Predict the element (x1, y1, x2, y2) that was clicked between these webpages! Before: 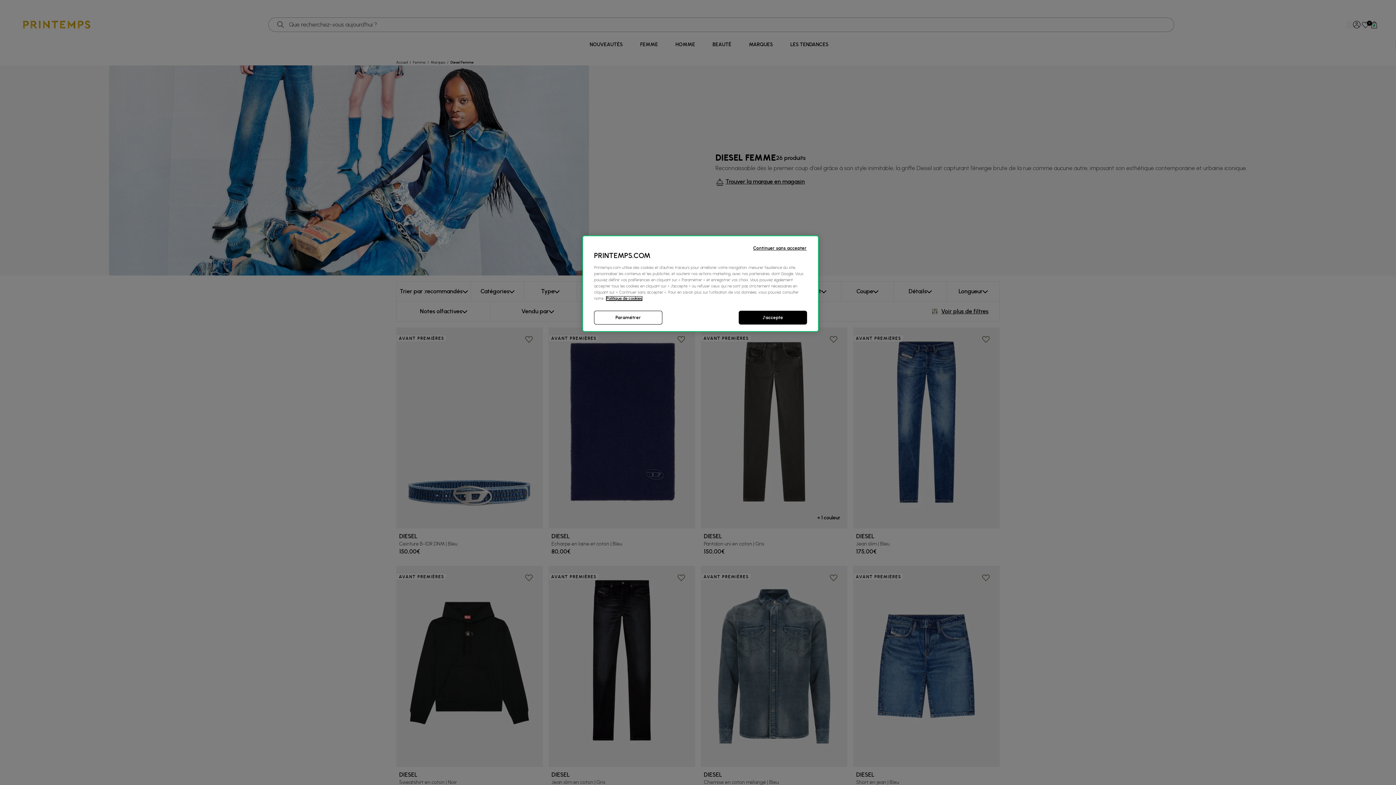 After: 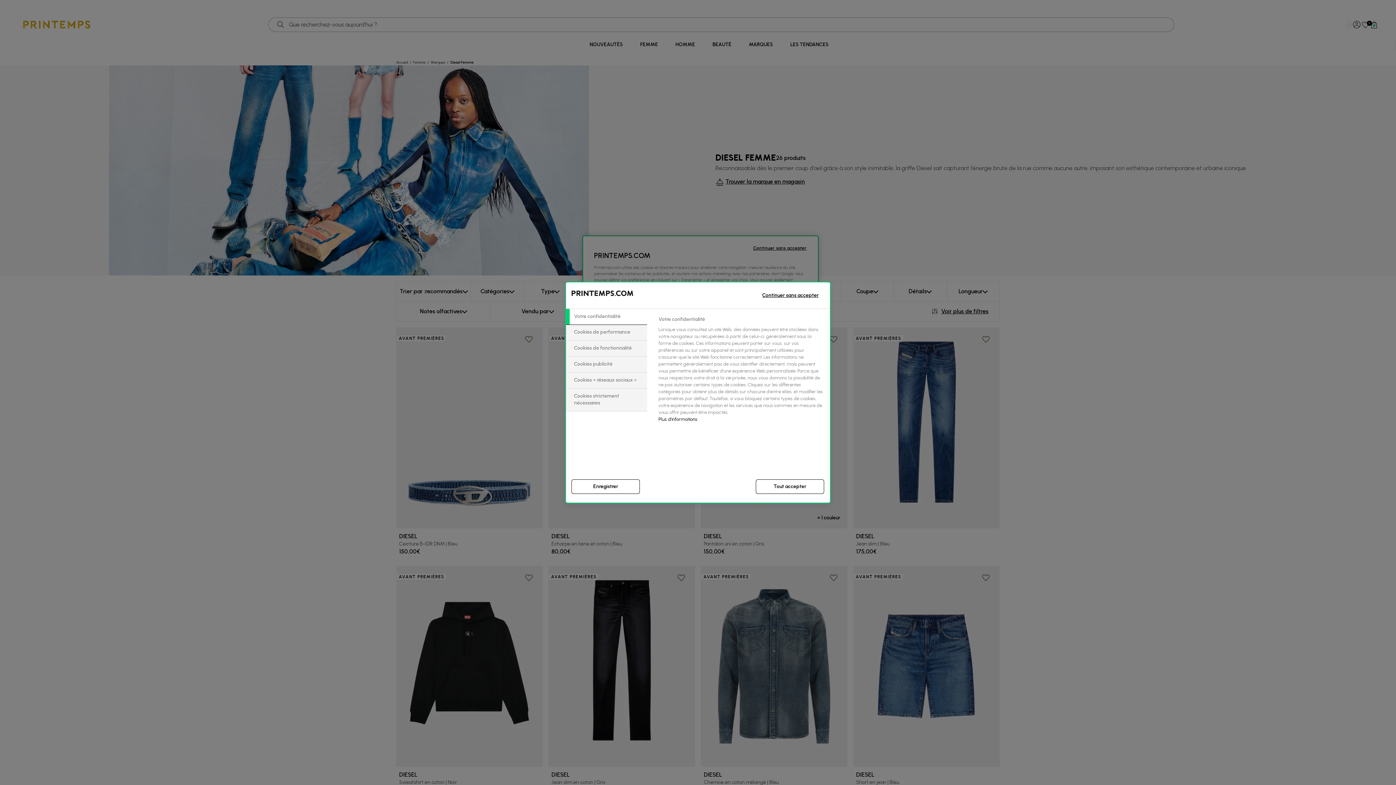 Action: bbox: (594, 310, 662, 324) label: Paramétrer